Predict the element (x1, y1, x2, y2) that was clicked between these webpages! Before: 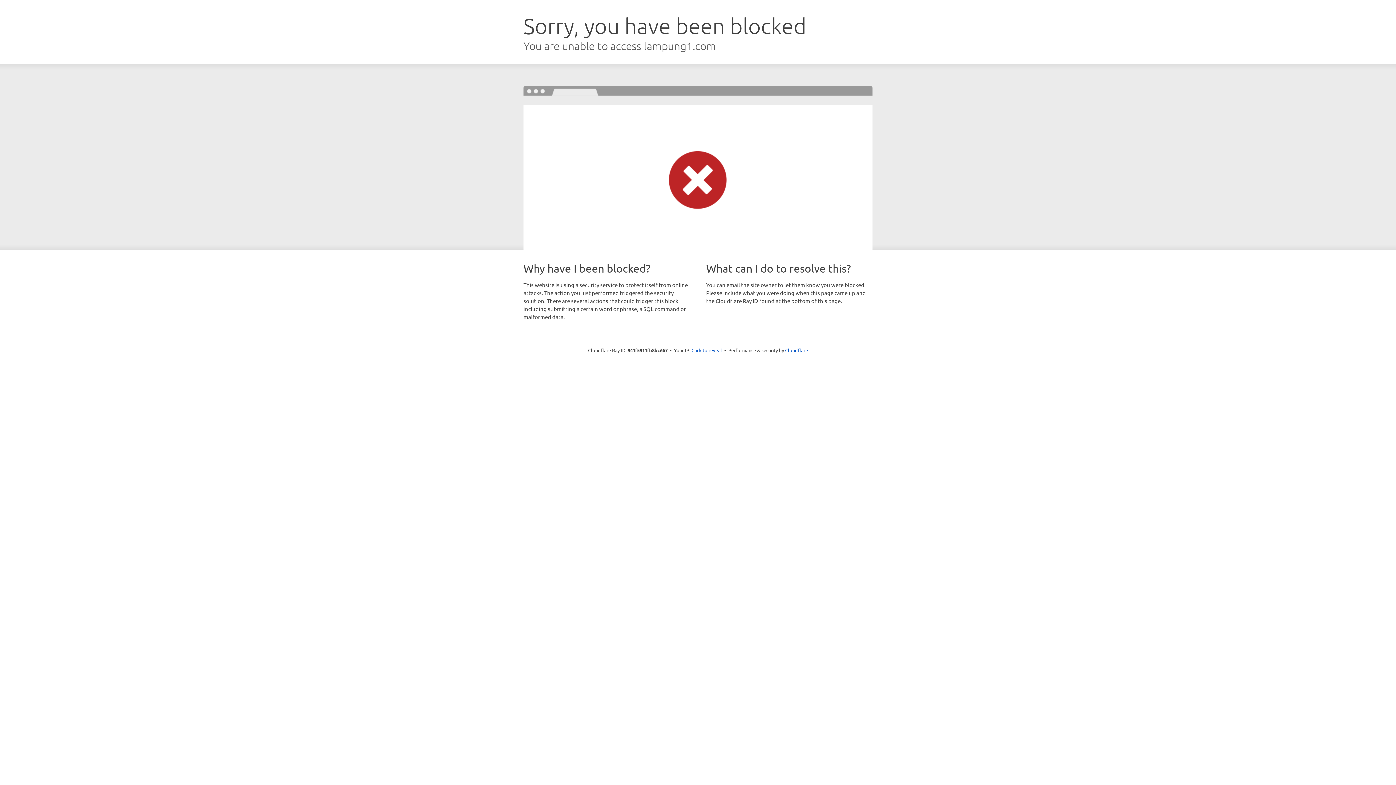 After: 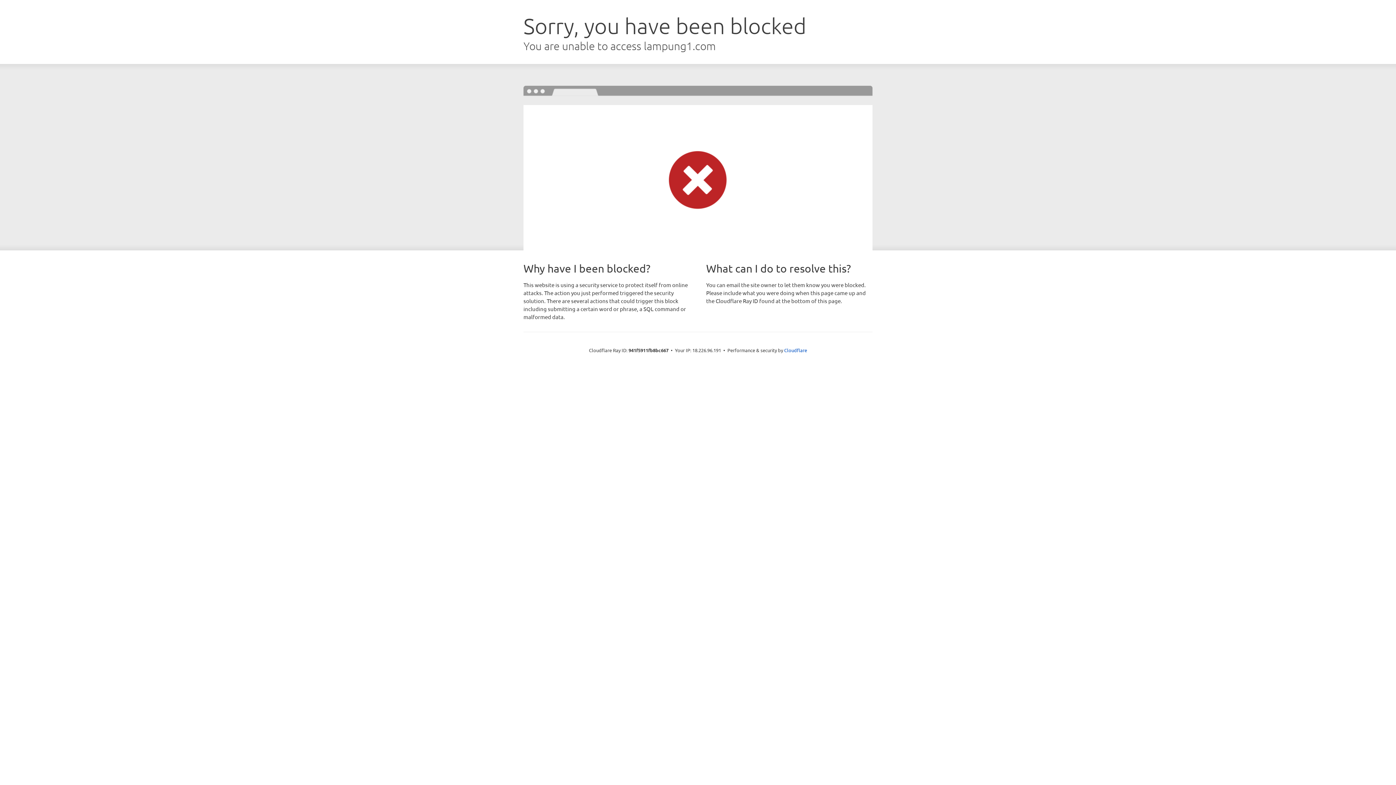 Action: label: Click to reveal bbox: (691, 346, 722, 353)